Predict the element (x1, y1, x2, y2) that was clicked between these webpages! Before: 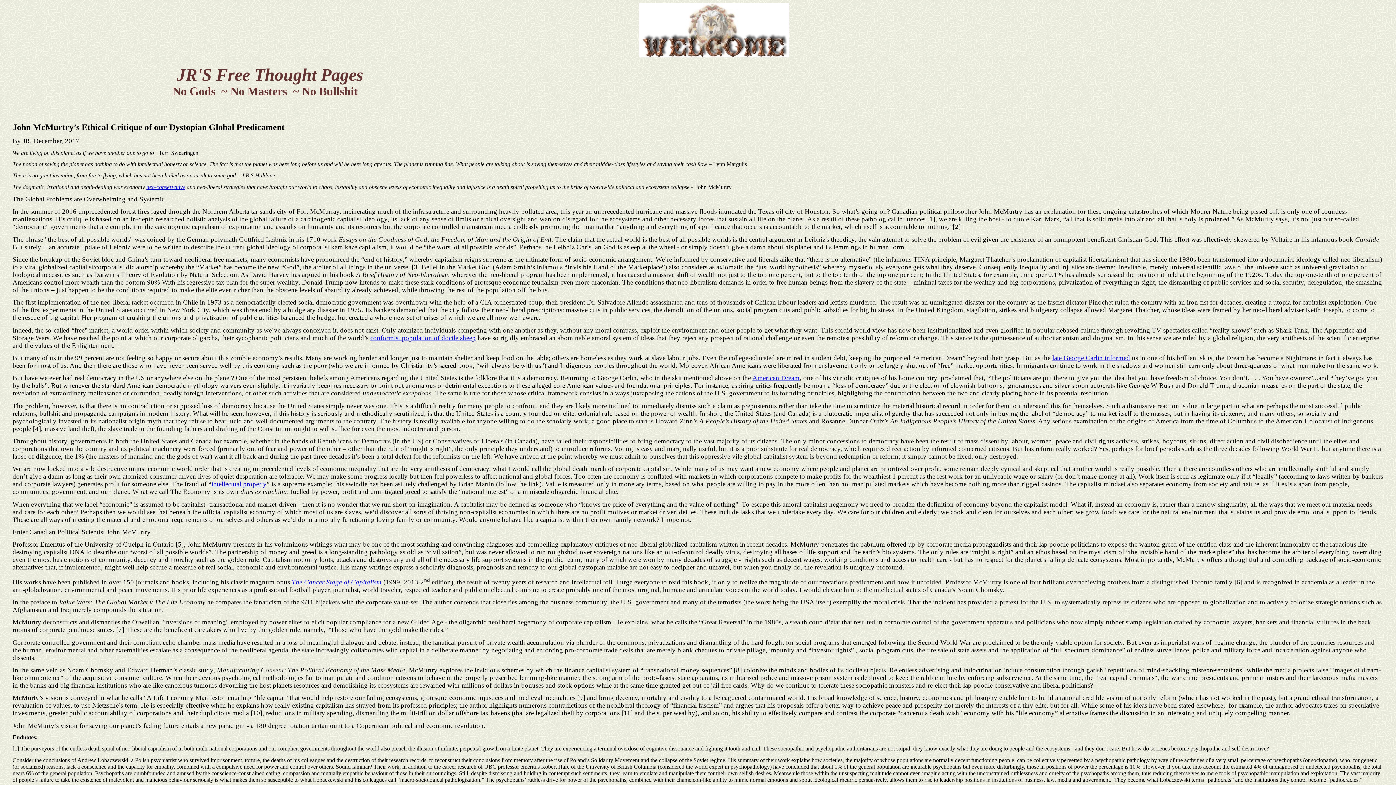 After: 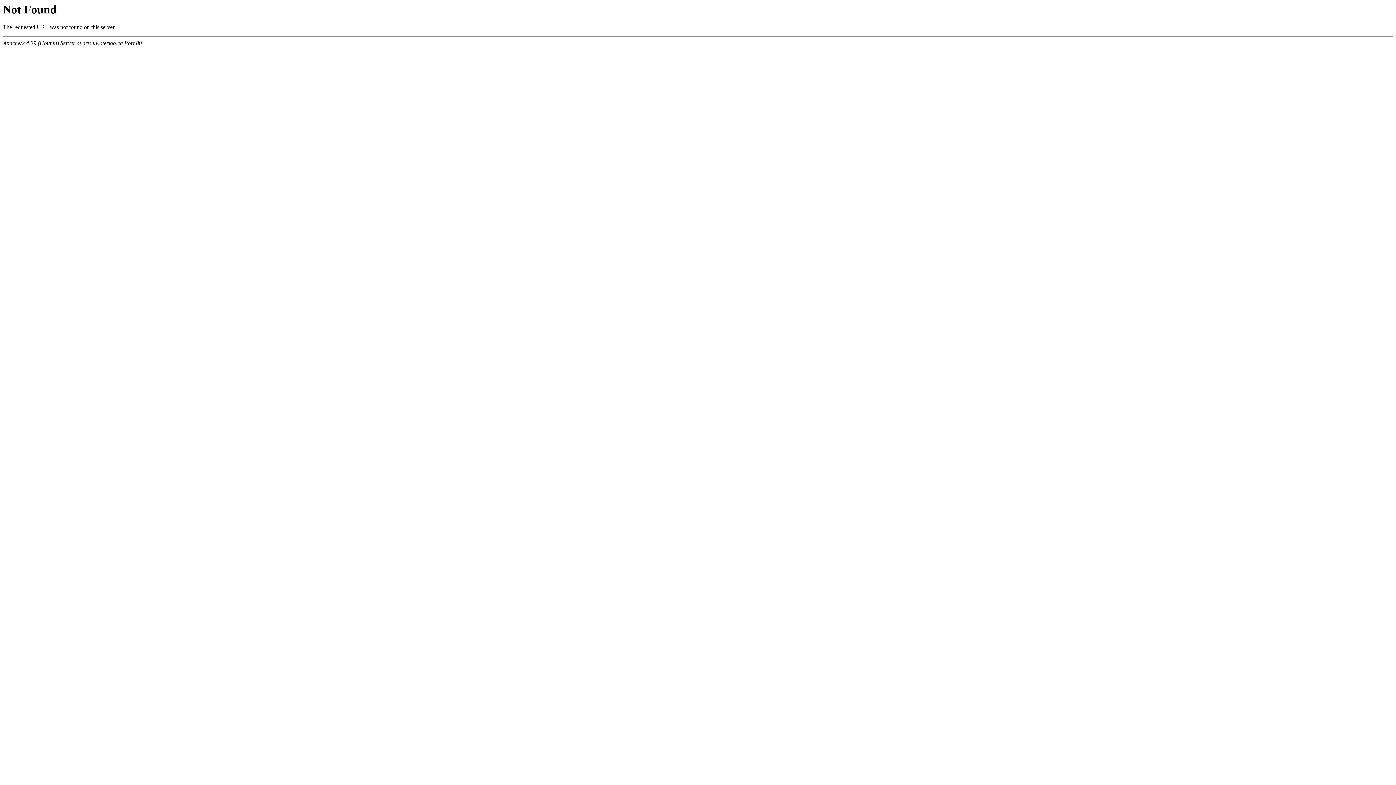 Action: bbox: (146, 182, 185, 190) label: neo-conservative